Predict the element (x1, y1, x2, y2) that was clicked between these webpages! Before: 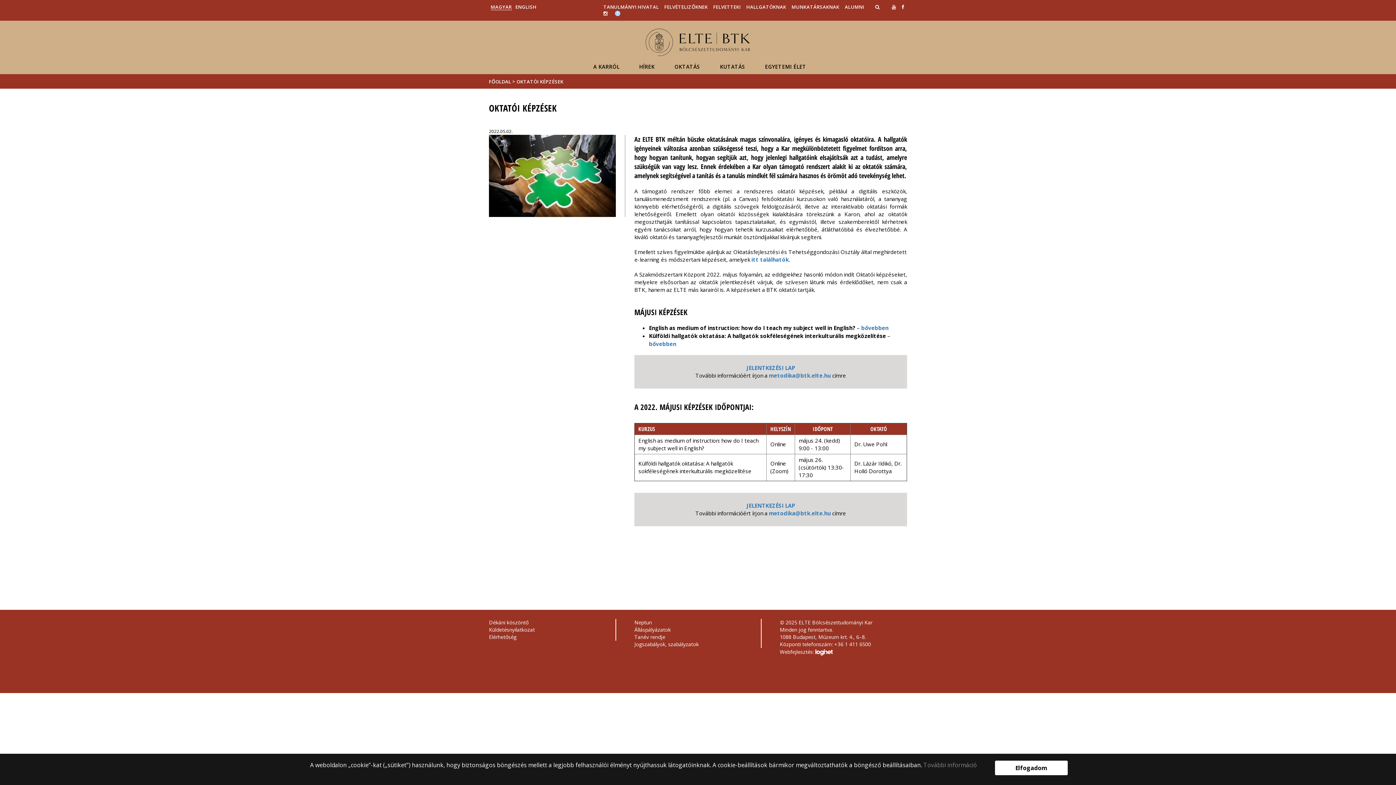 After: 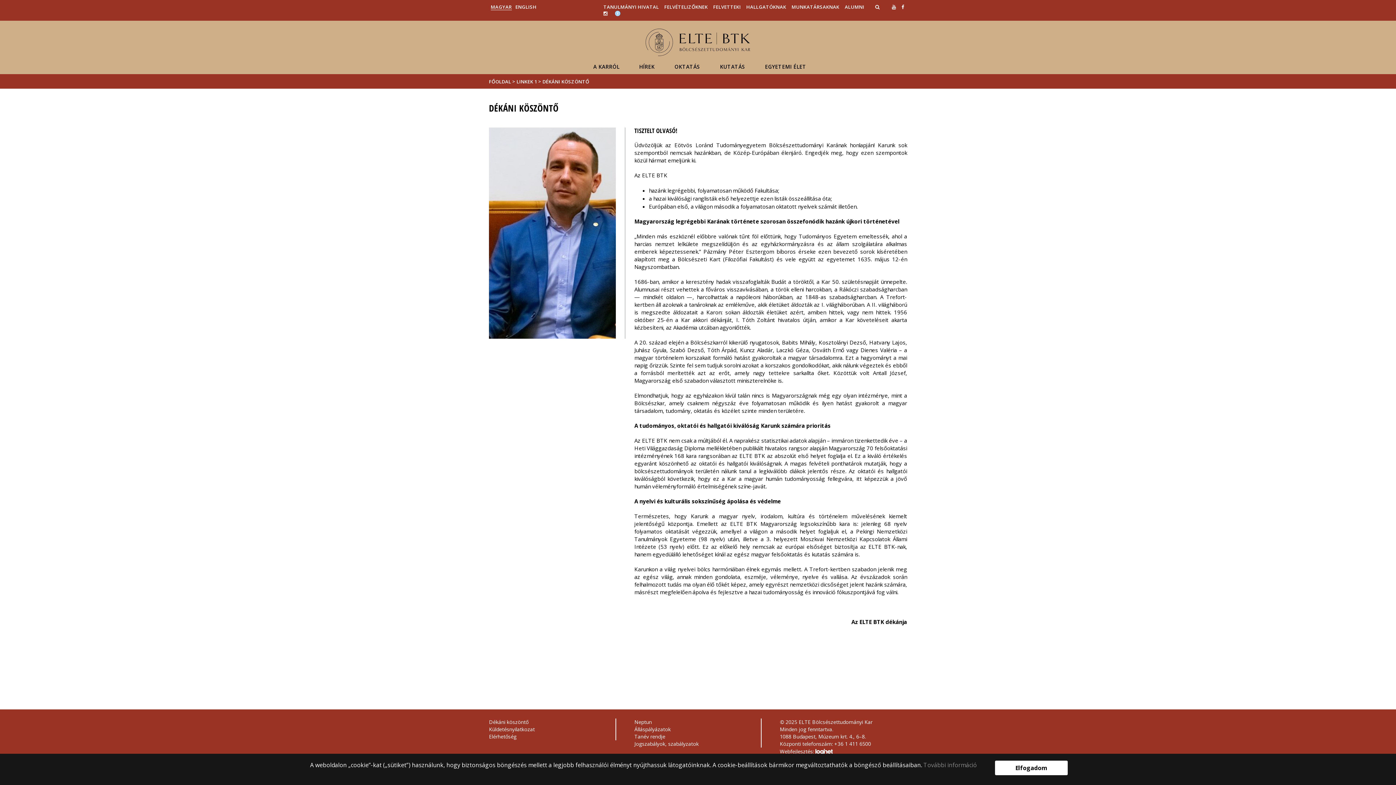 Action: bbox: (489, 619, 616, 626) label: Dékáni köszöntő